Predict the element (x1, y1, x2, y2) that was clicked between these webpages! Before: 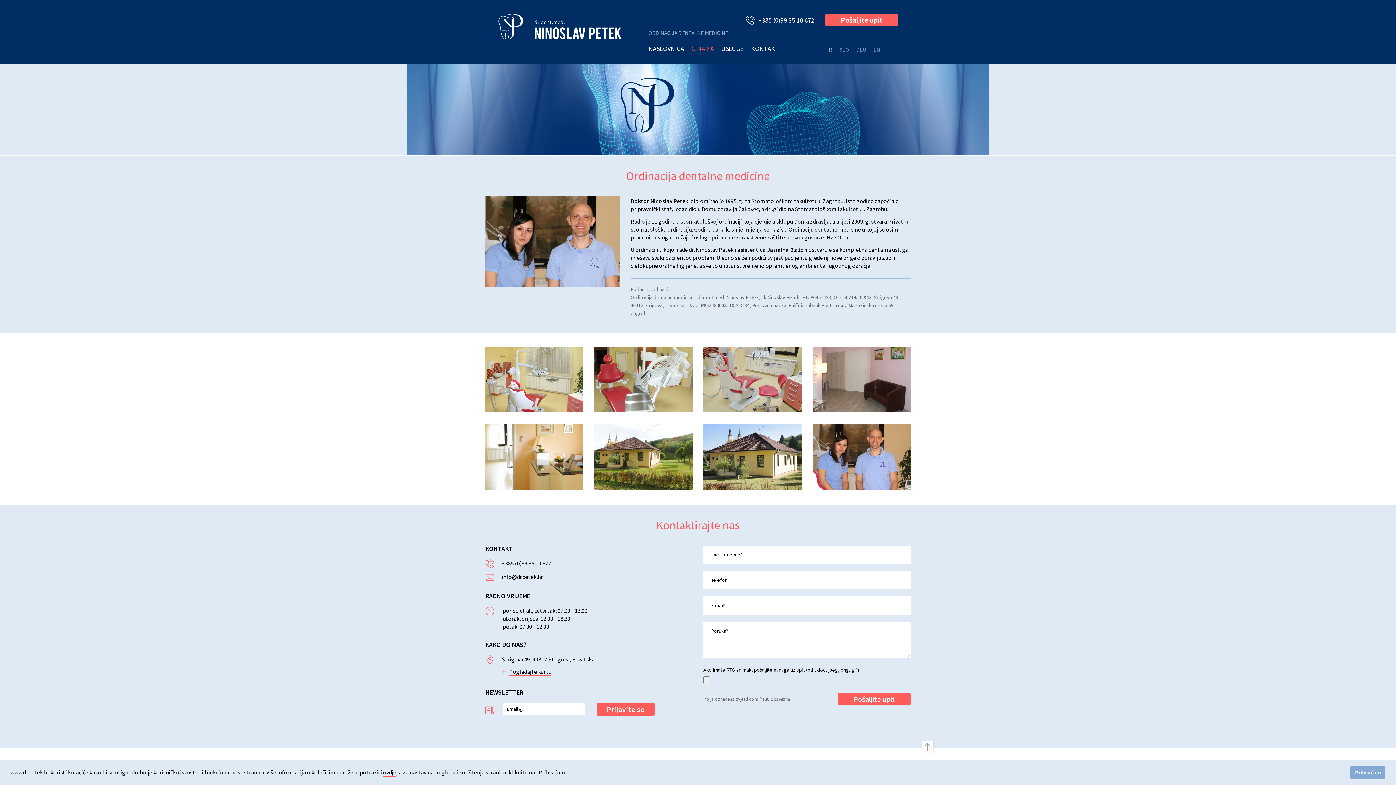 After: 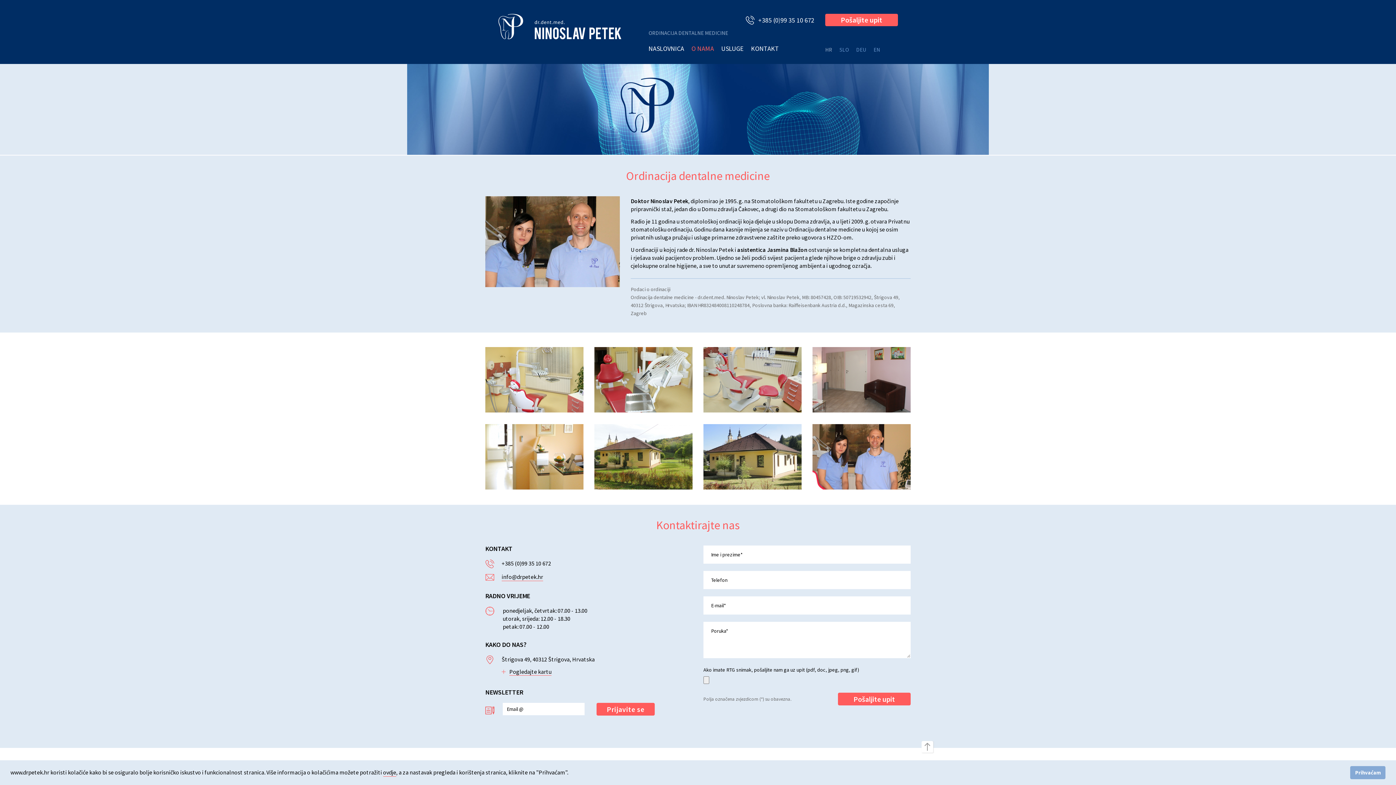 Action: bbox: (825, 46, 832, 53) label: HR